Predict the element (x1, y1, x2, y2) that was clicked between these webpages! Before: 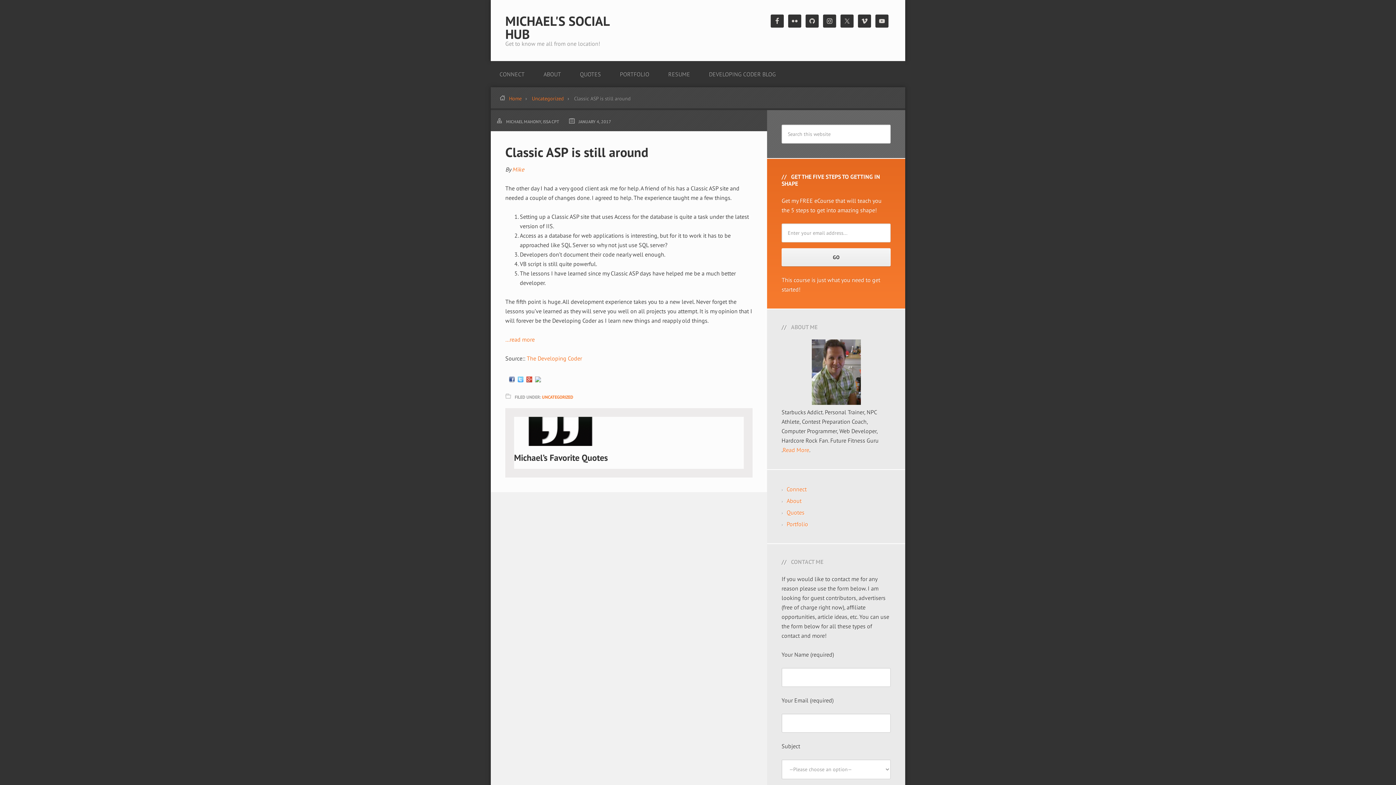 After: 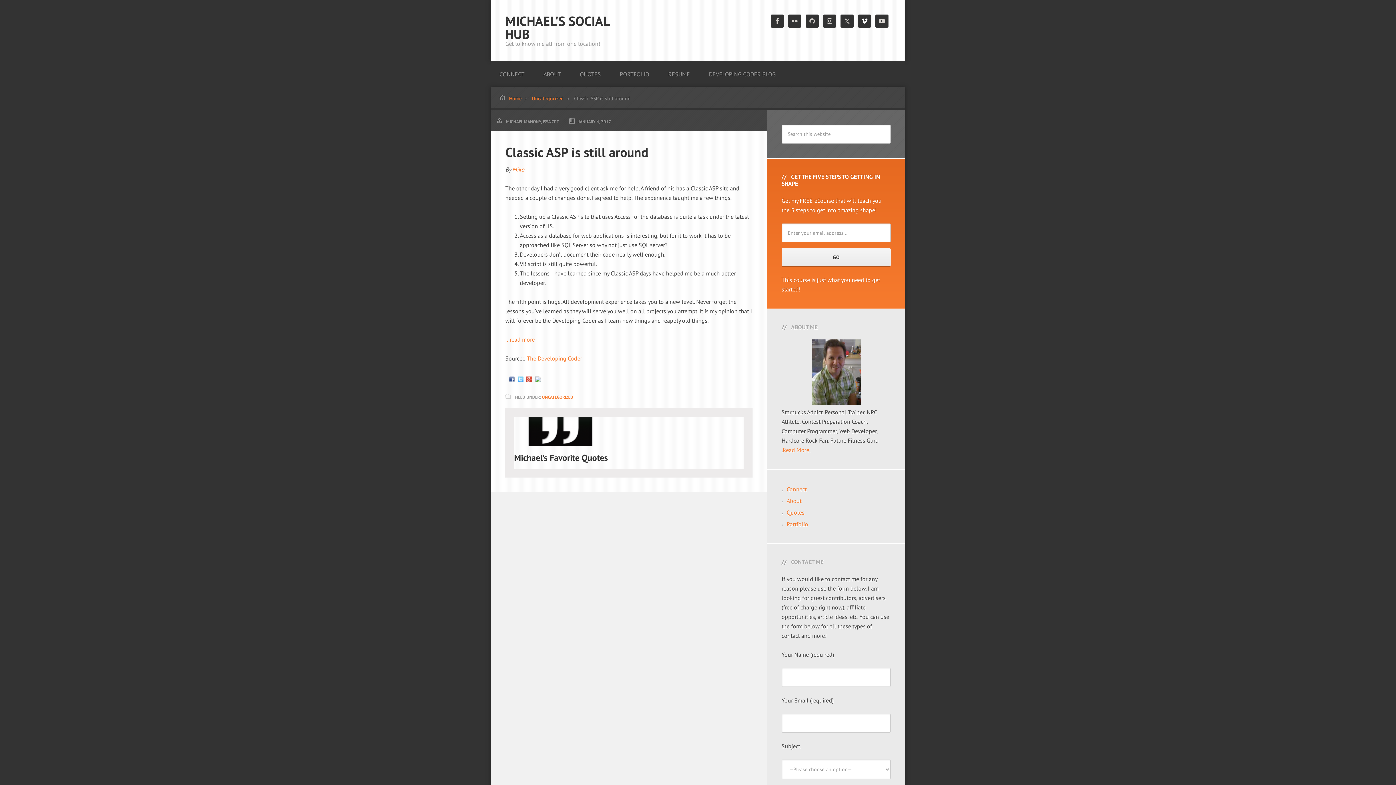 Action: bbox: (858, 14, 871, 27)